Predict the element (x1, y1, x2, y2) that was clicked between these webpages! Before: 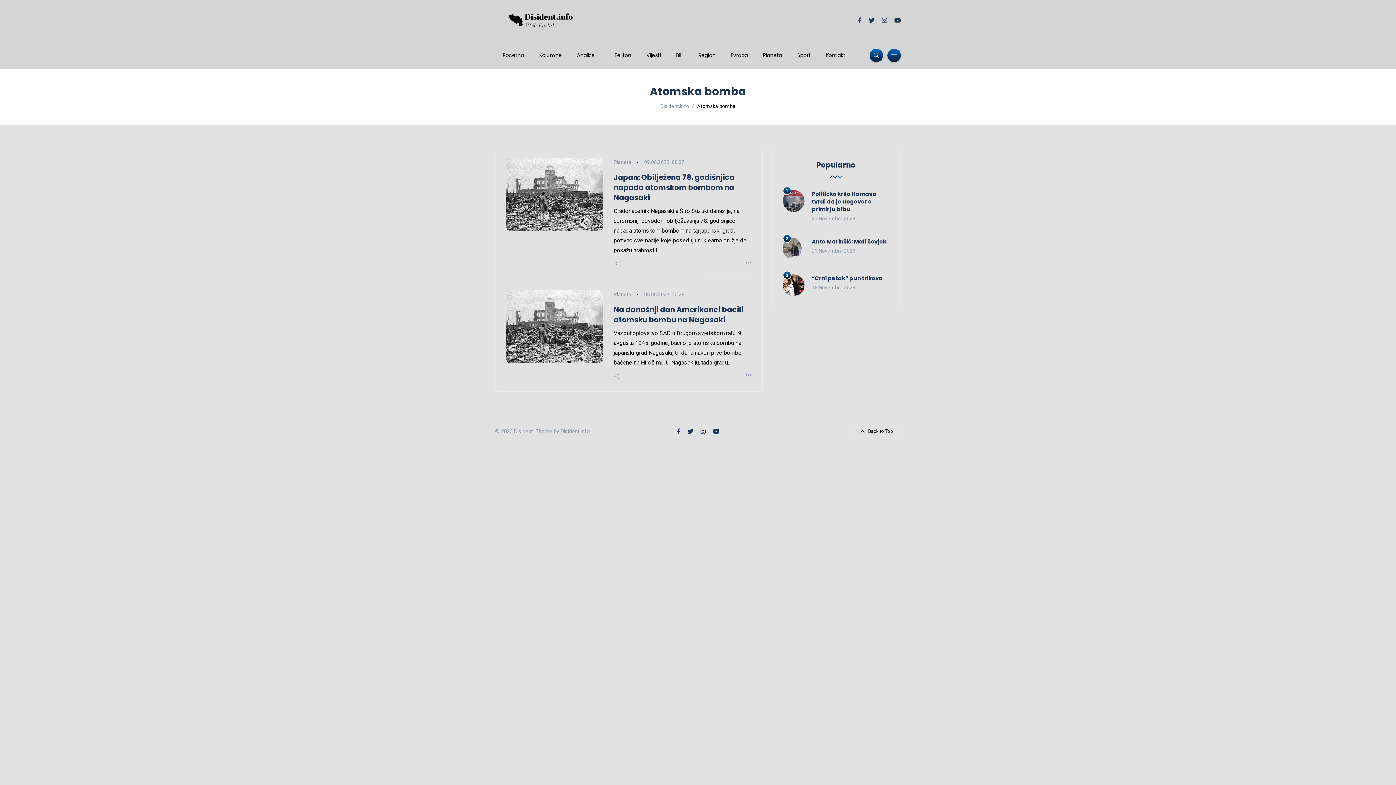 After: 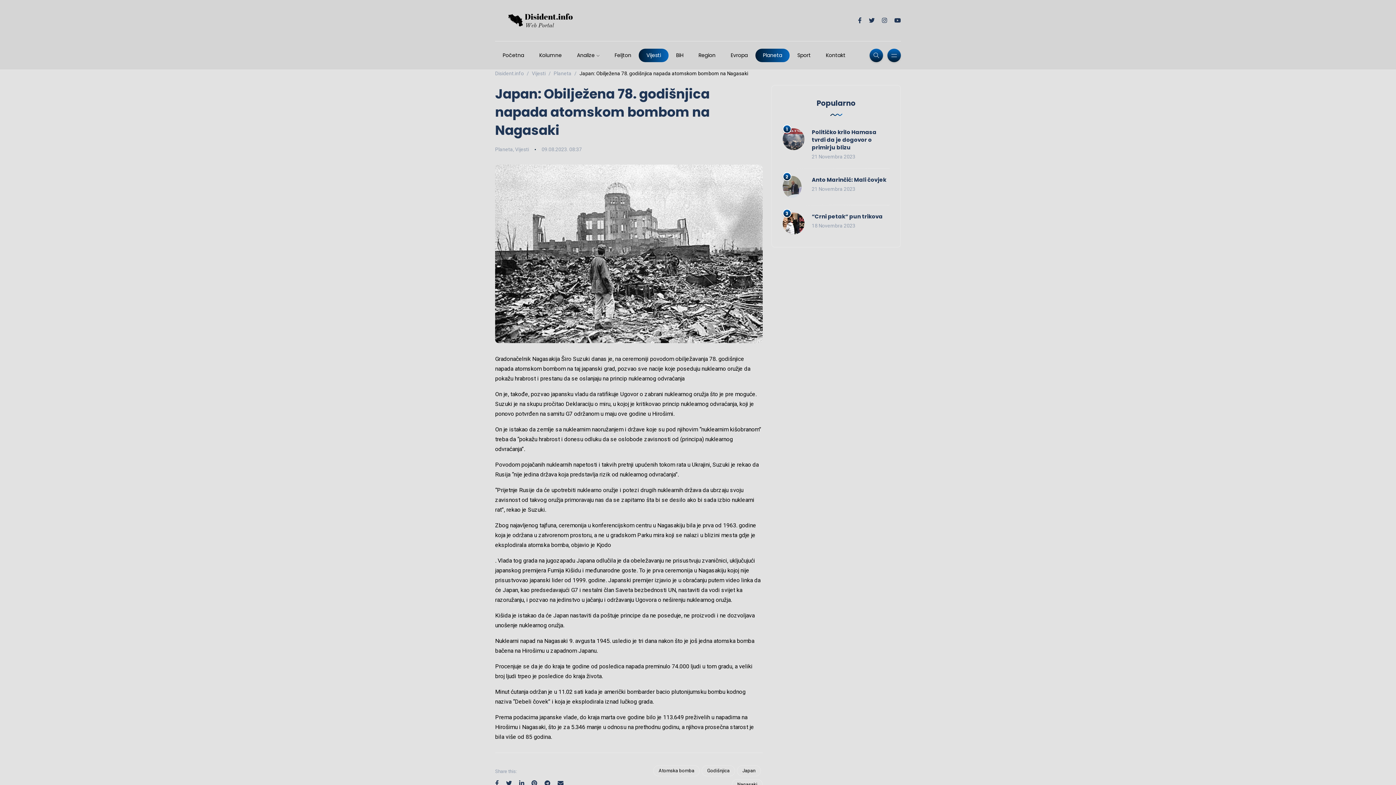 Action: bbox: (506, 191, 602, 197)